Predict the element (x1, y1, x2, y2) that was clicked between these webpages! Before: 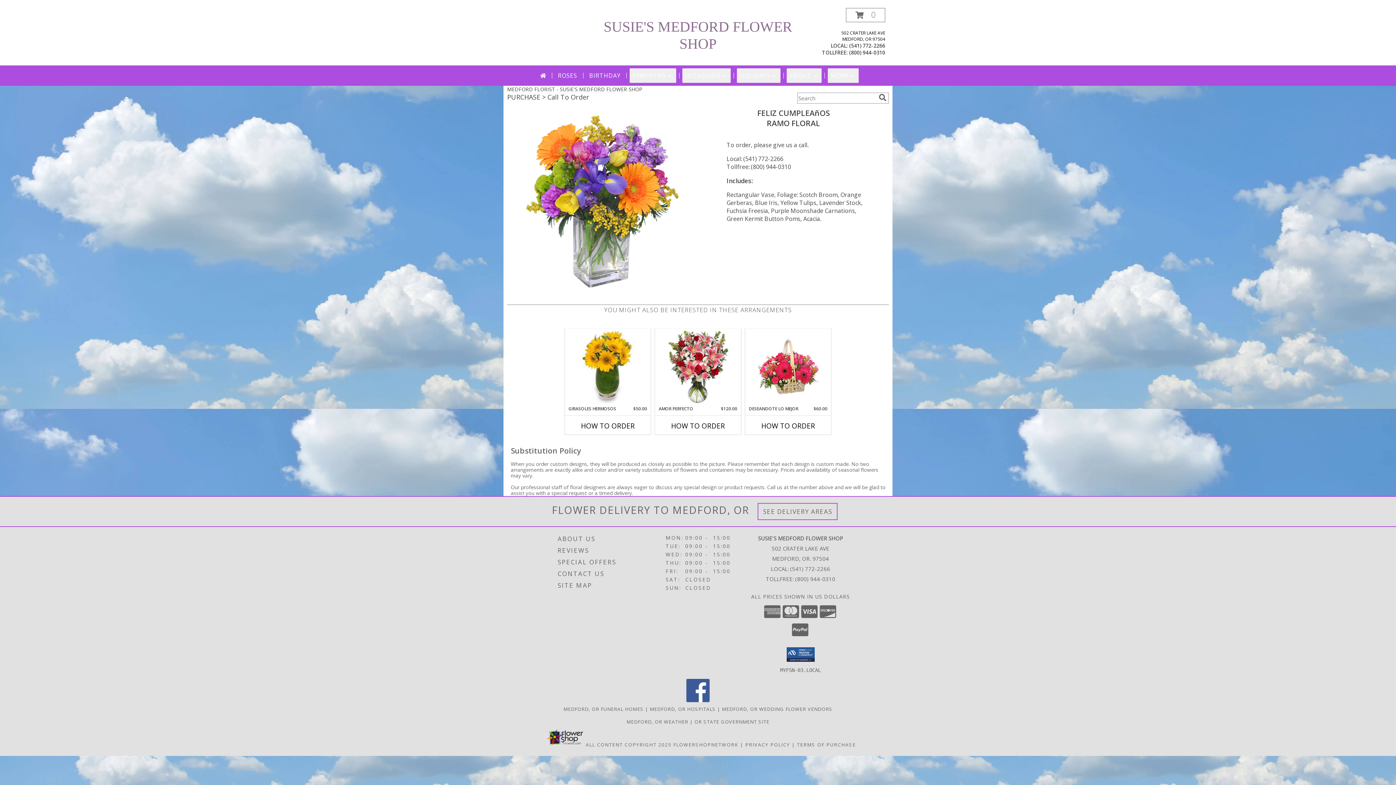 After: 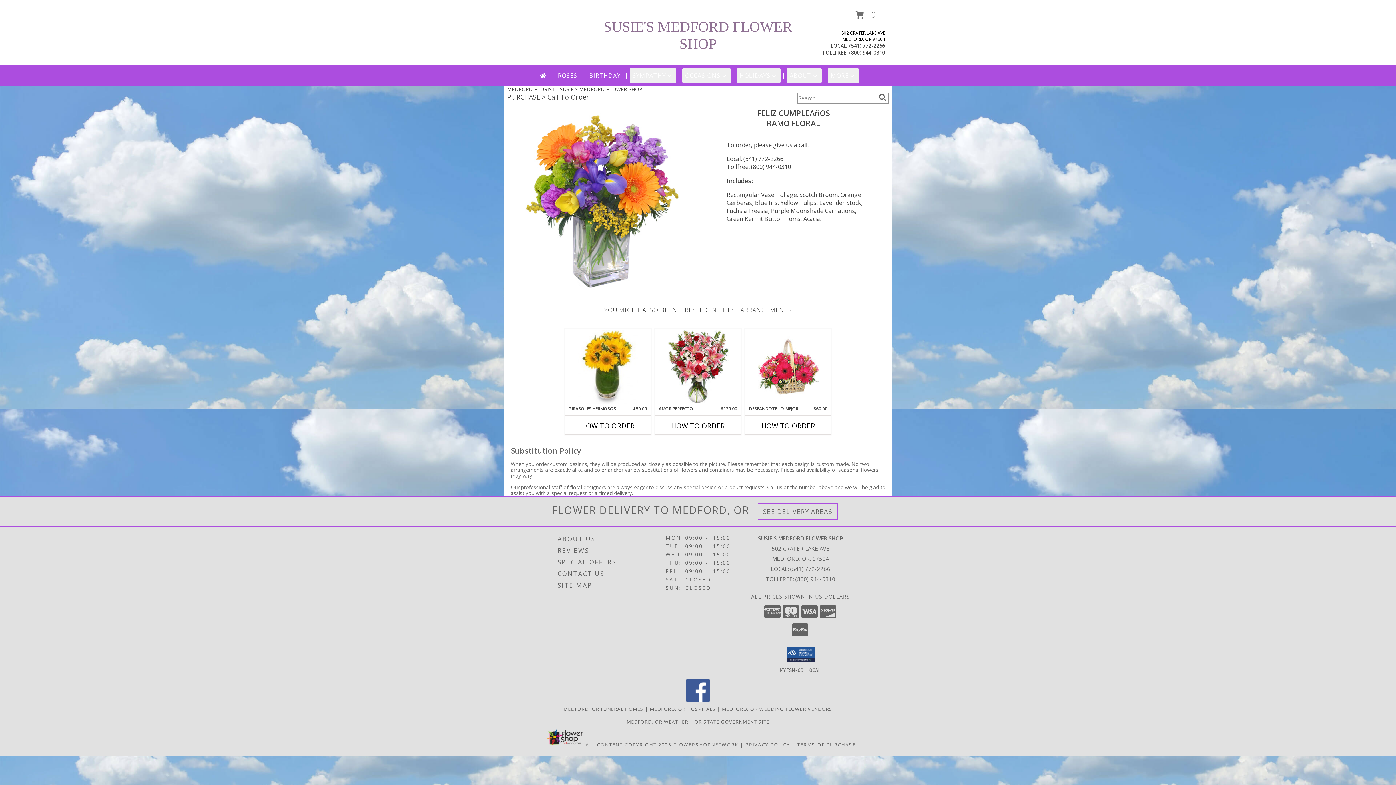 Action: label: View our Facebook bbox: (686, 697, 709, 703)